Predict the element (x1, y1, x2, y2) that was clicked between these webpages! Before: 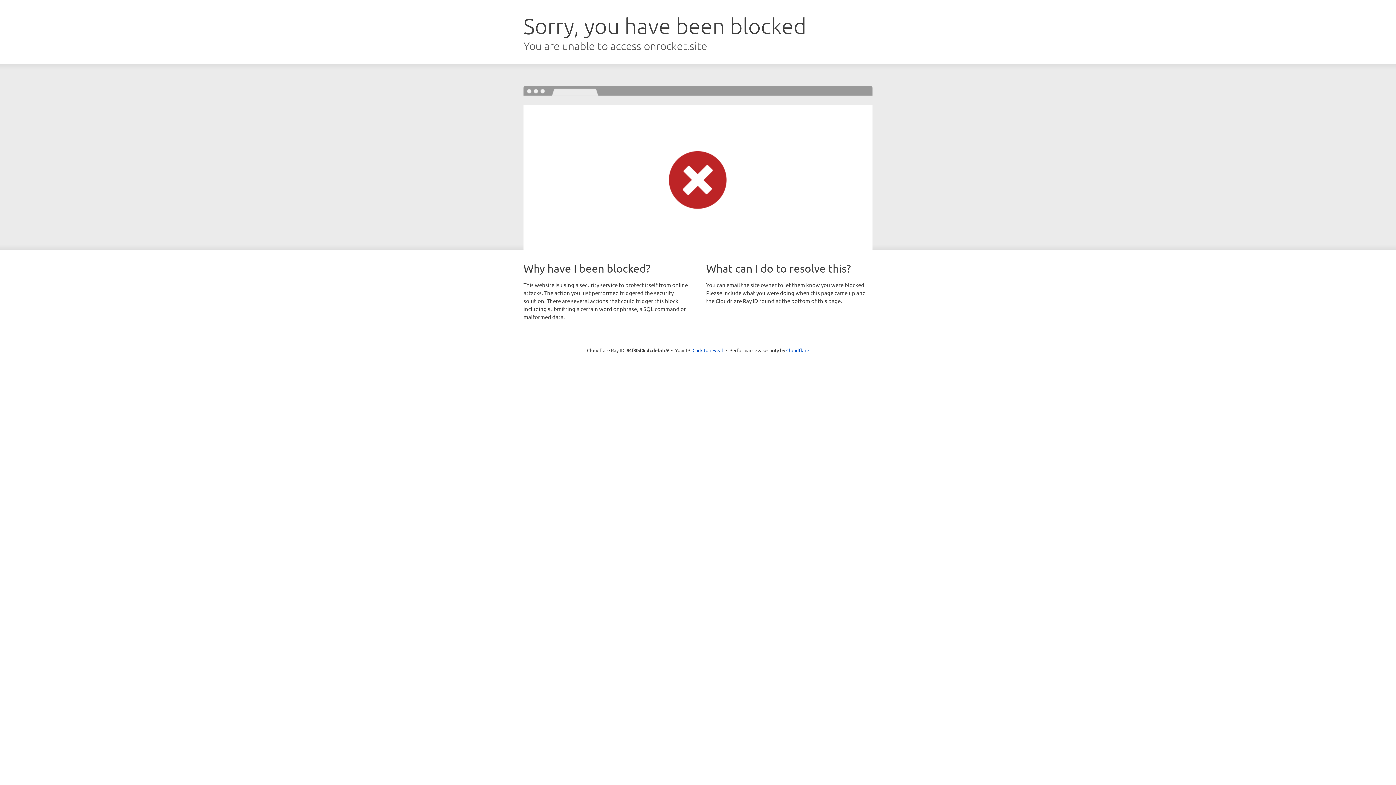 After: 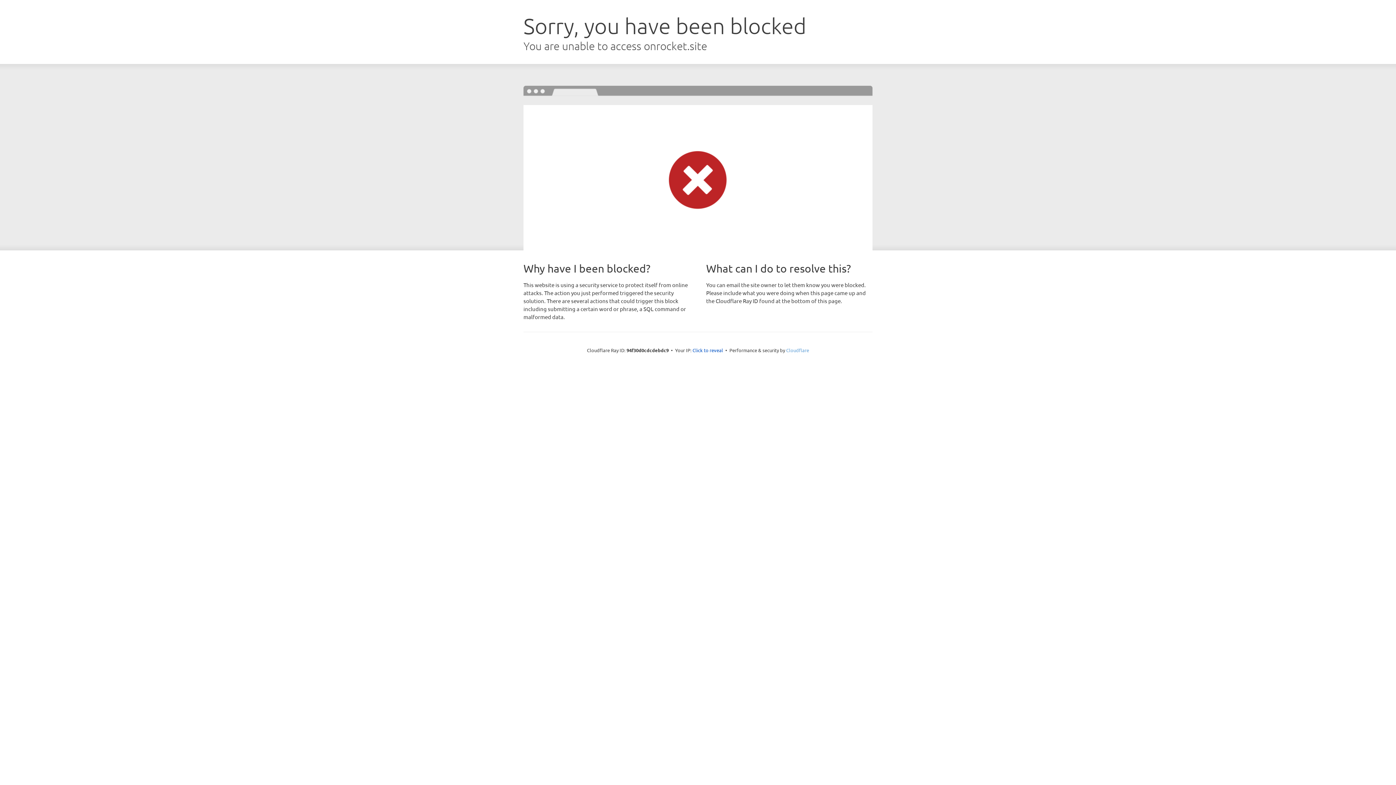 Action: bbox: (786, 347, 809, 353) label: Cloudflare